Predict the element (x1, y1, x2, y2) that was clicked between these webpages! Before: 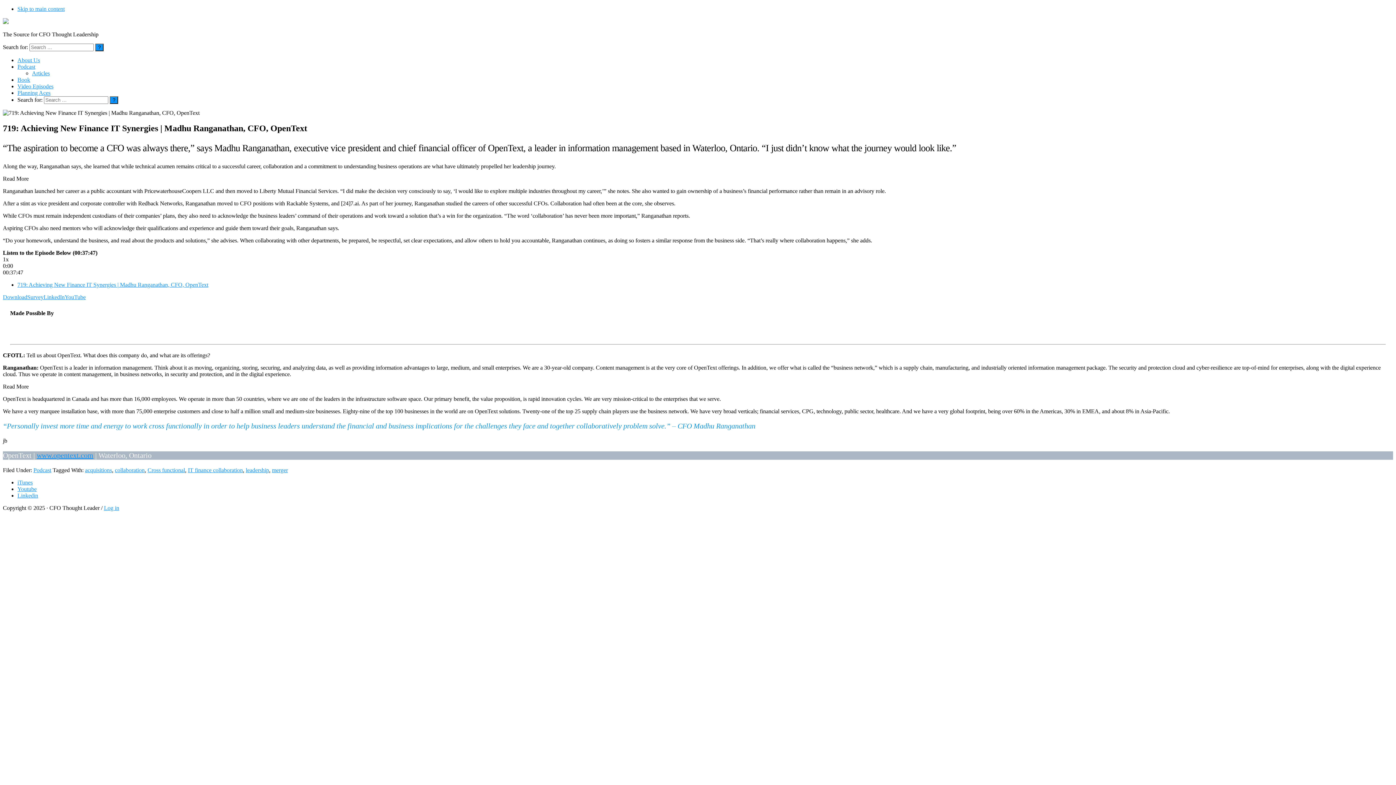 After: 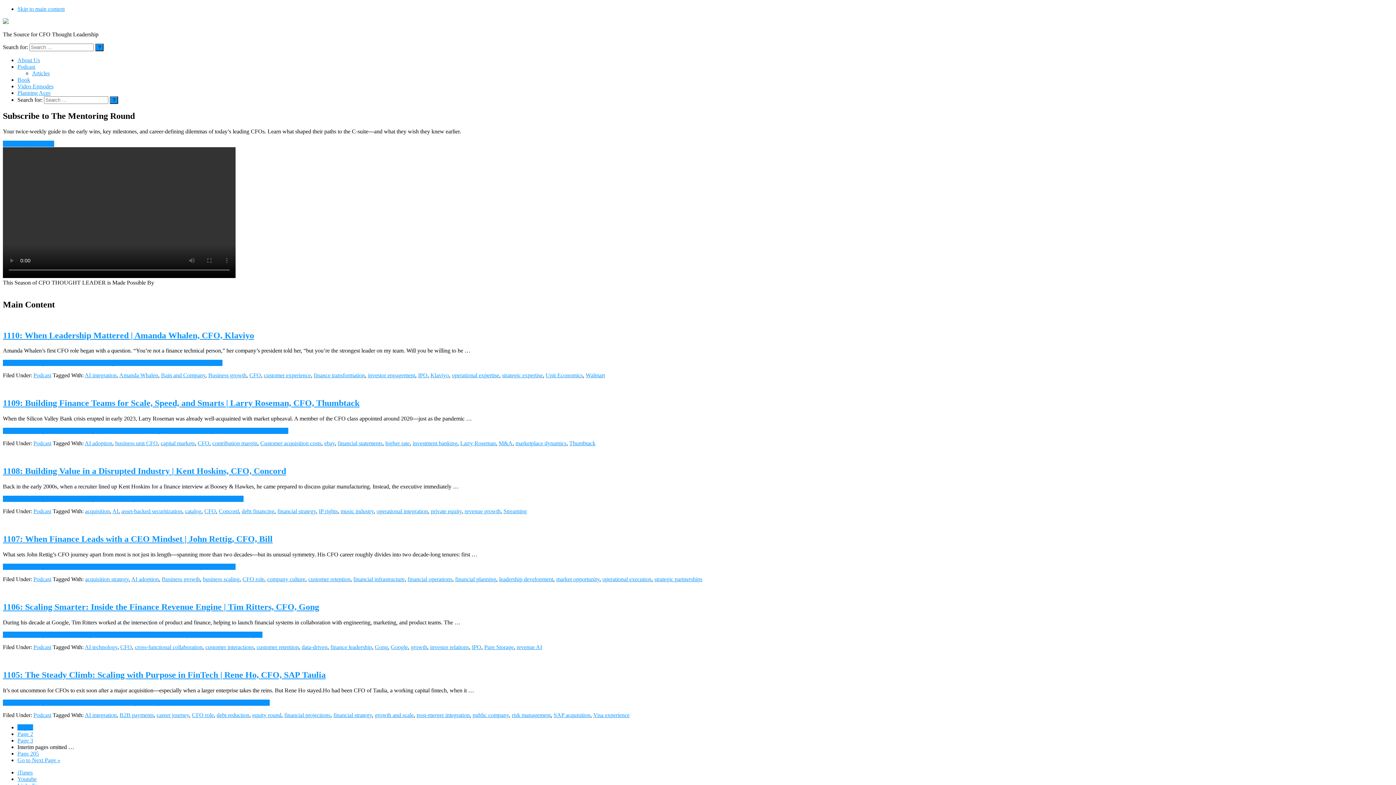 Action: bbox: (2, 18, 8, 25)